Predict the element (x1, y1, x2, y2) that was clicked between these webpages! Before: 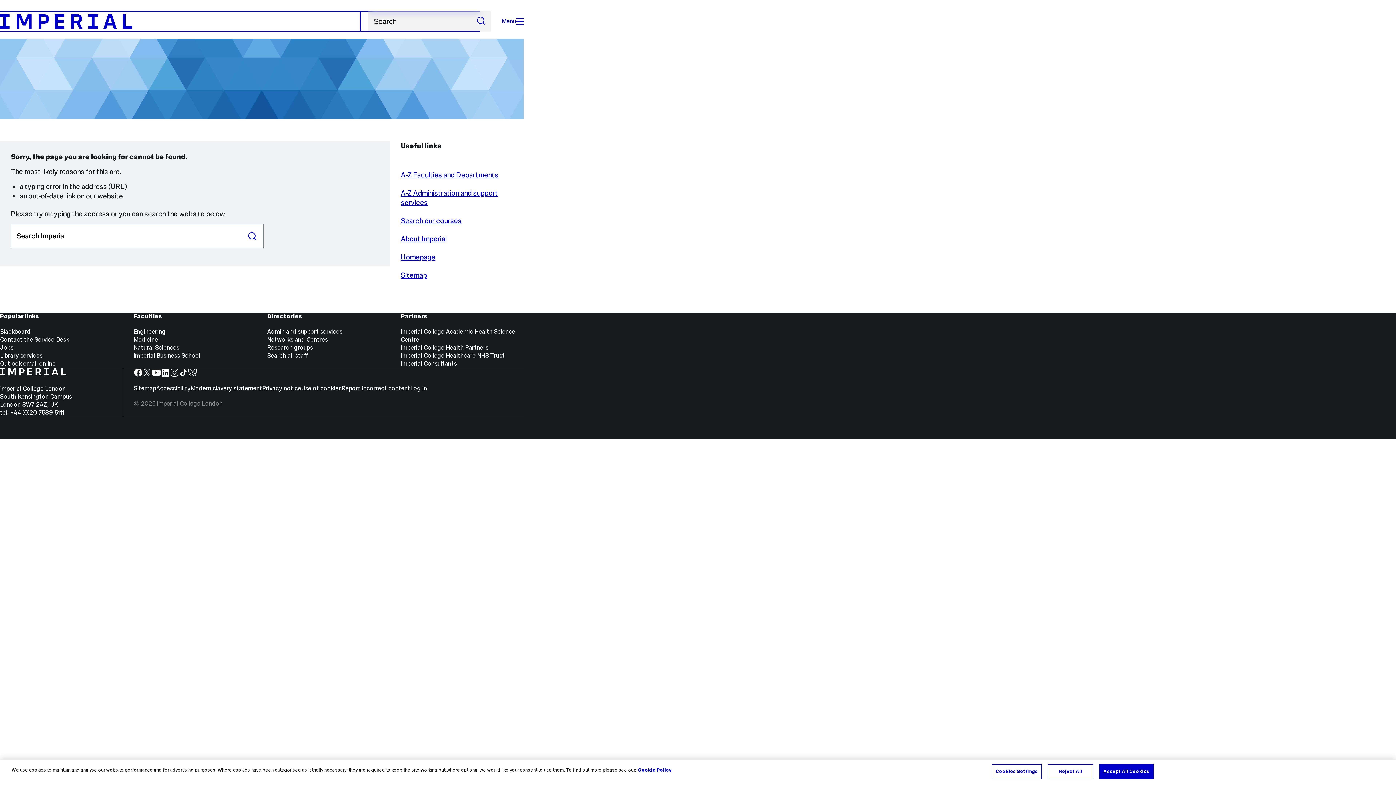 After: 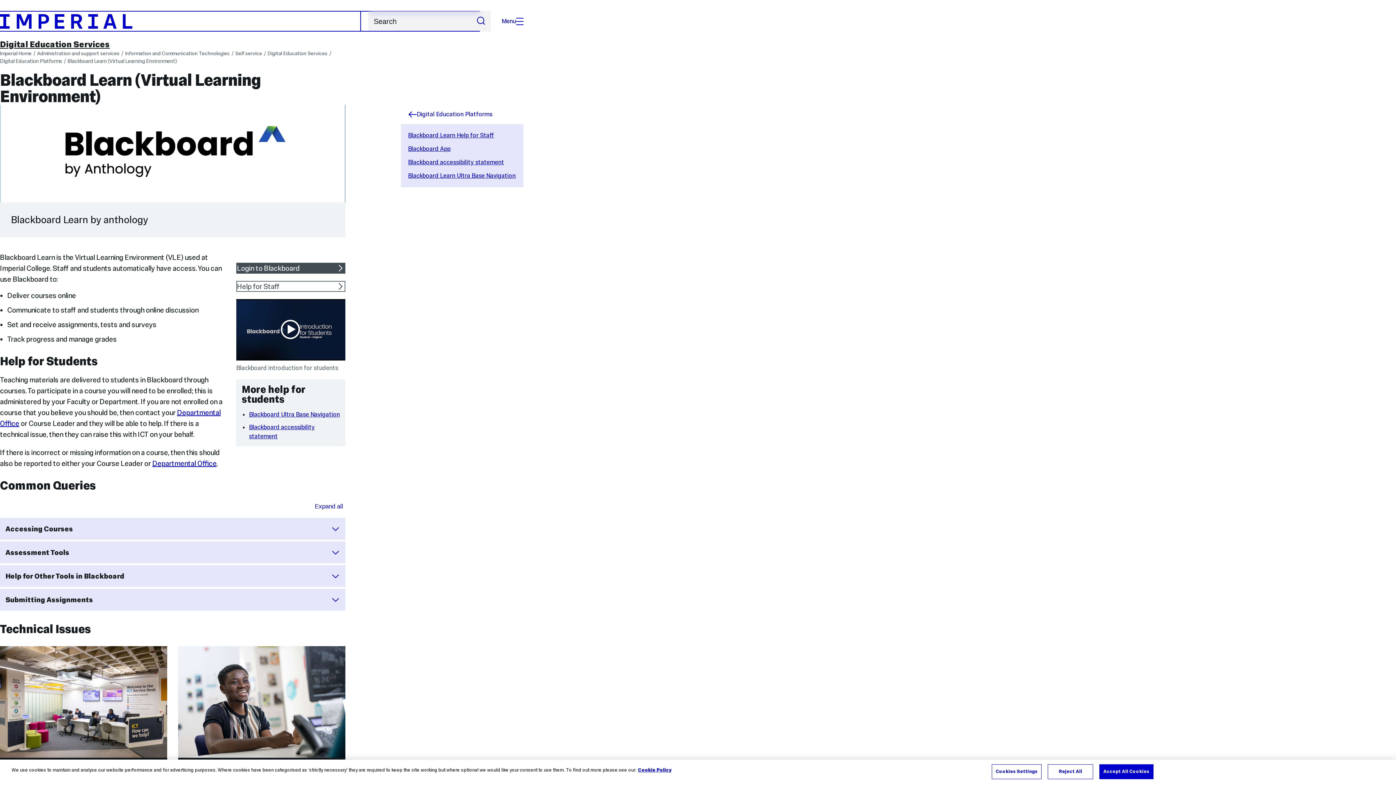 Action: bbox: (0, 328, 30, 335) label: Blackboard